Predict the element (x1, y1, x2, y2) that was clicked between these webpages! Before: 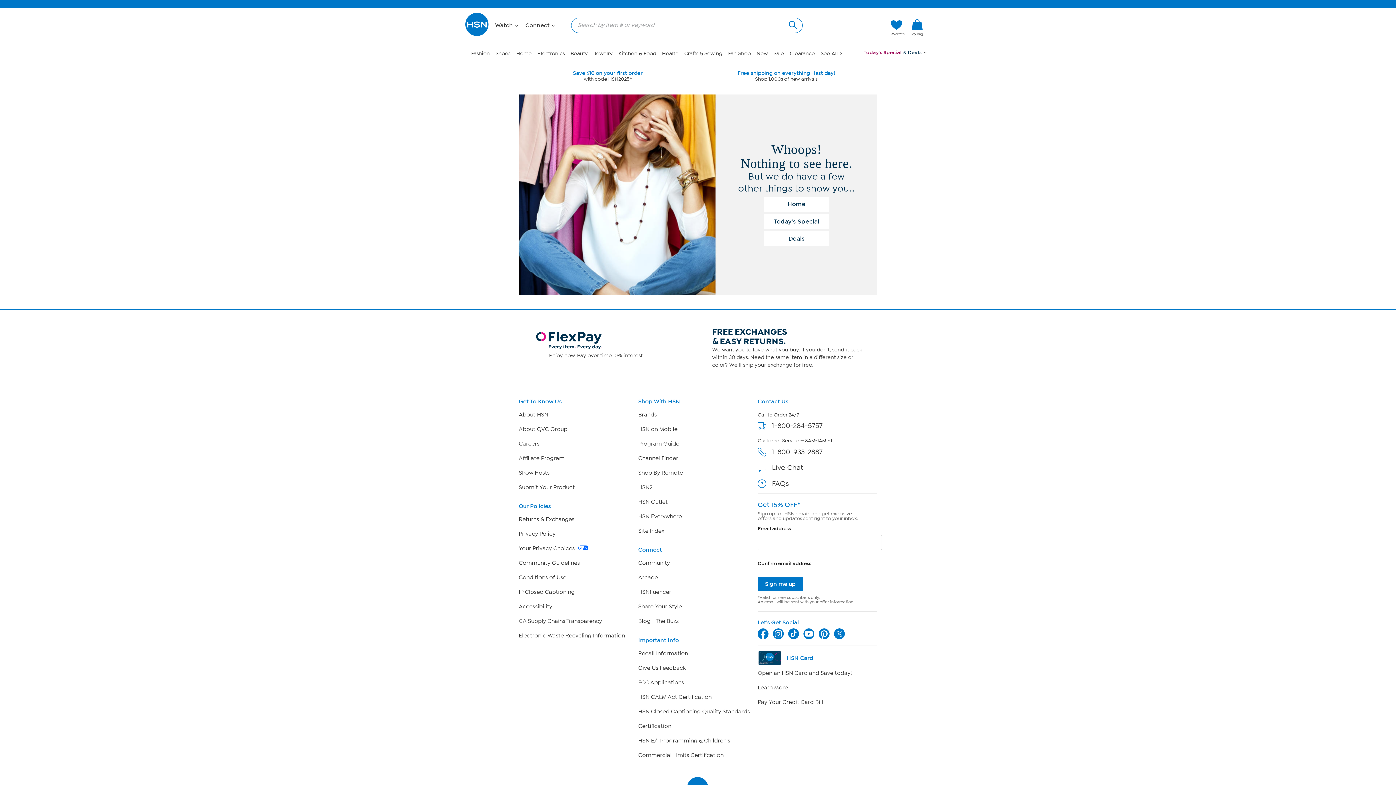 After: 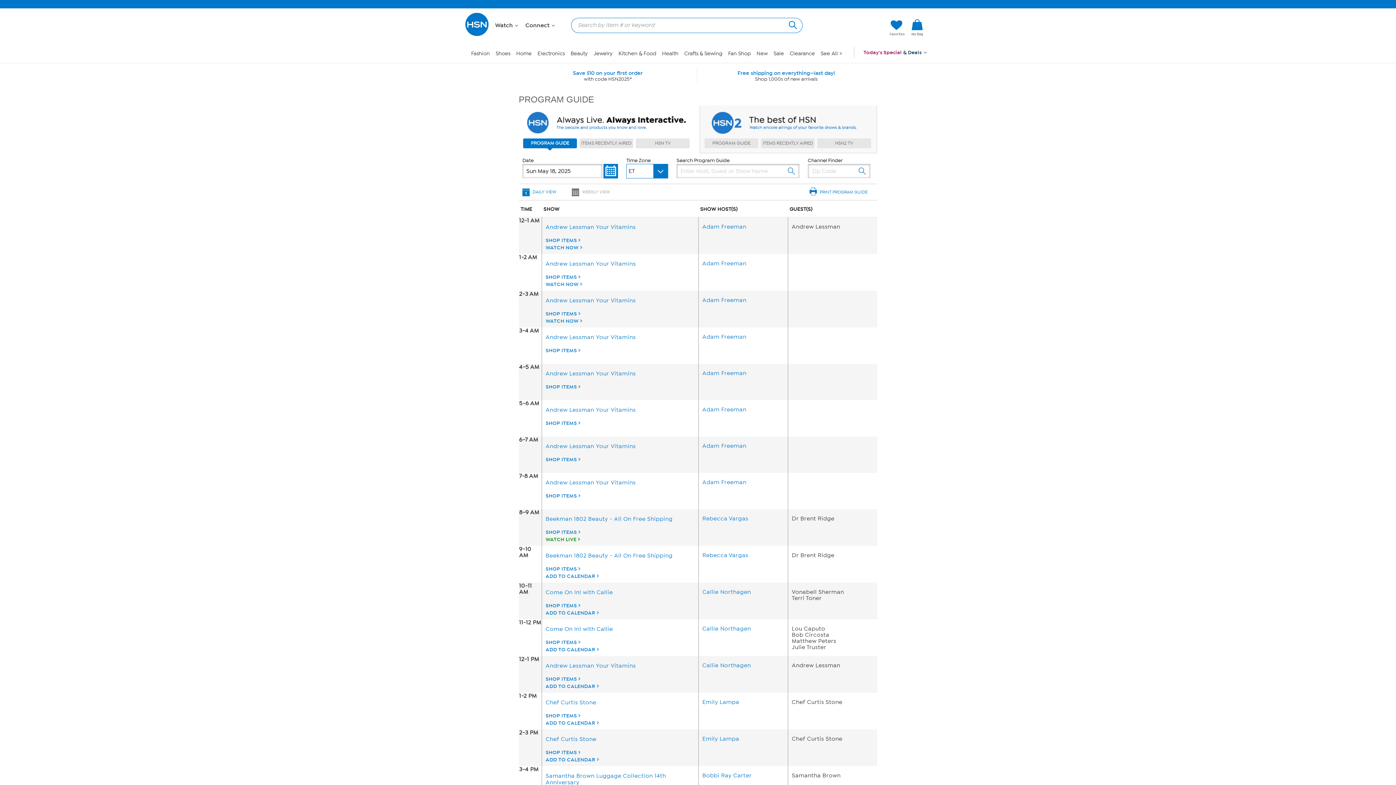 Action: label: Program Guide bbox: (638, 440, 679, 447)